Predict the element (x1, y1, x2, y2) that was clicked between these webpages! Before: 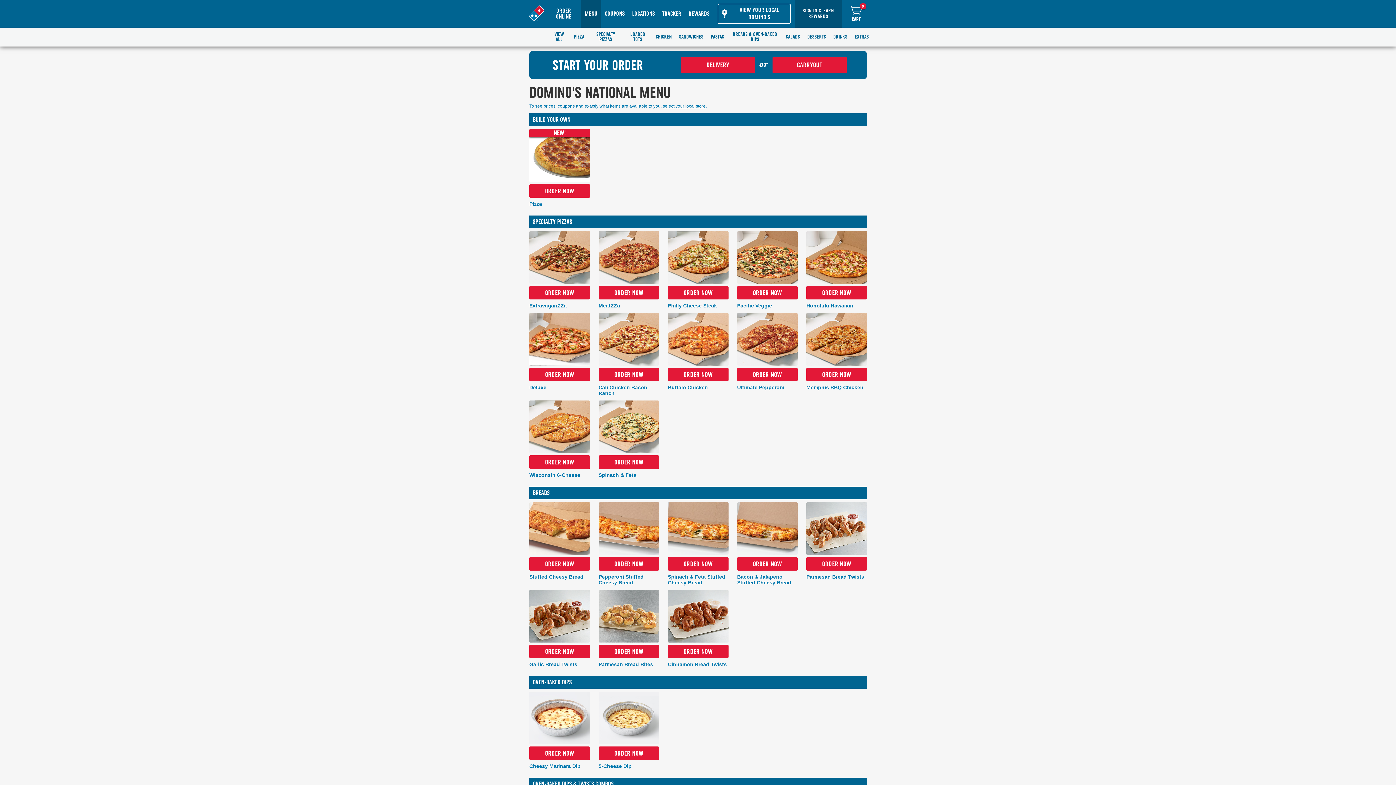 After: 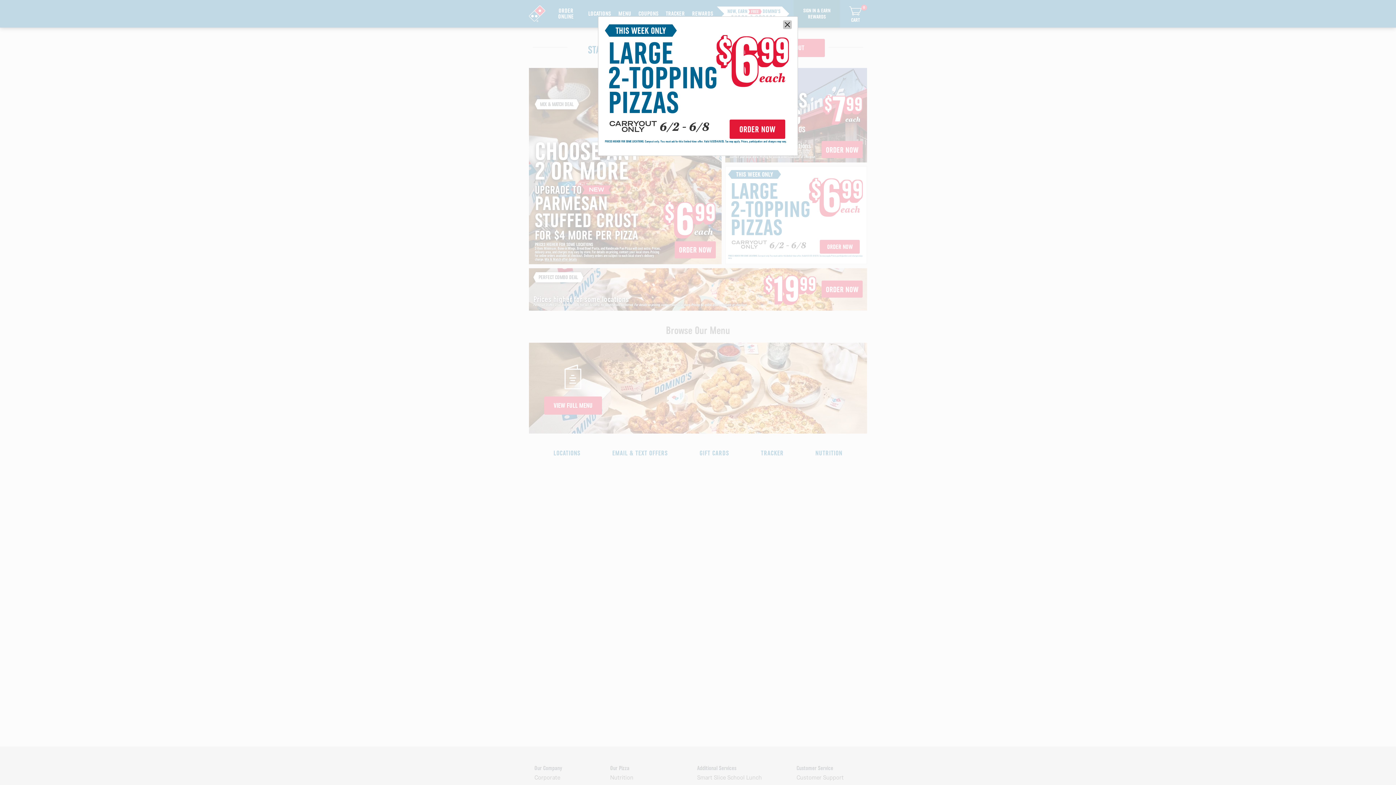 Action: label: DOMINO'S PIZZA bbox: (529, 5, 544, 22)